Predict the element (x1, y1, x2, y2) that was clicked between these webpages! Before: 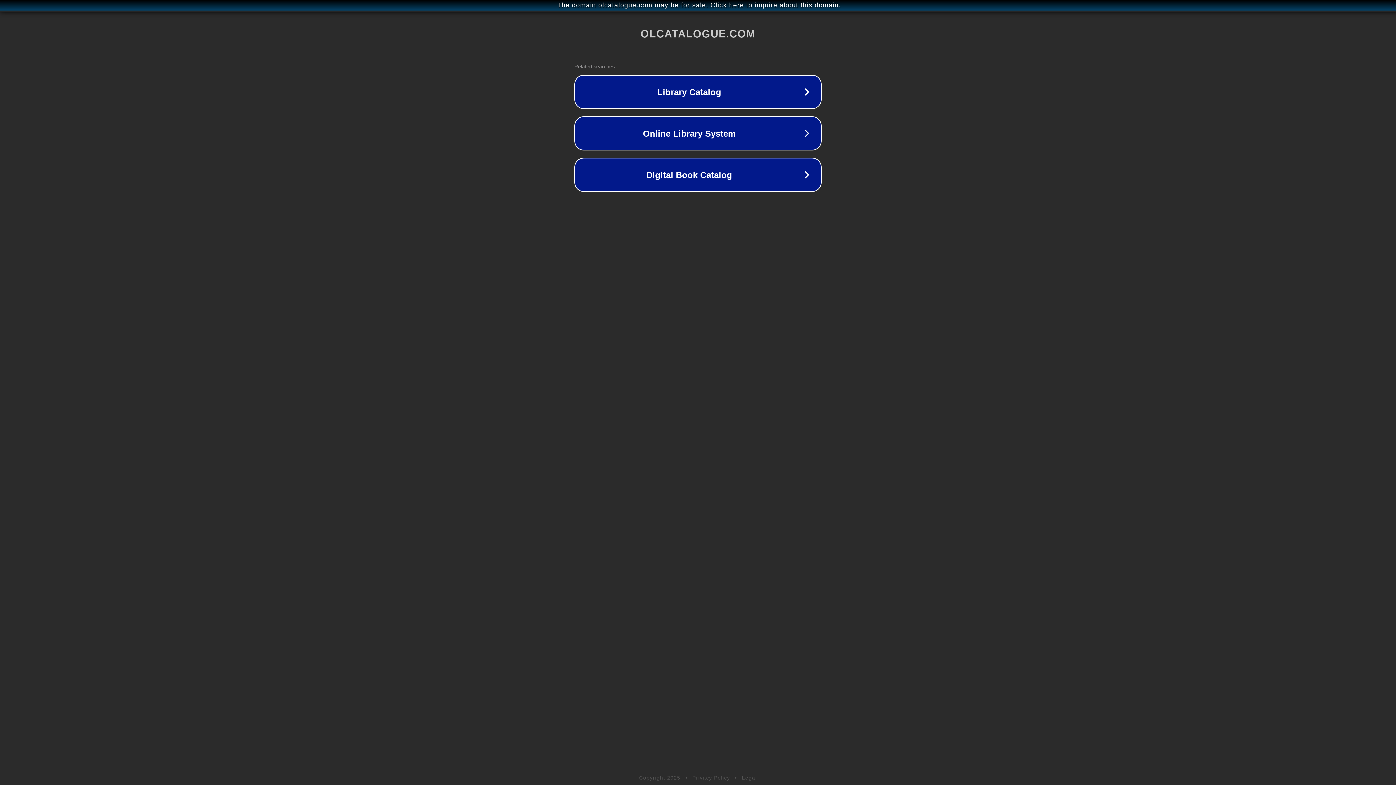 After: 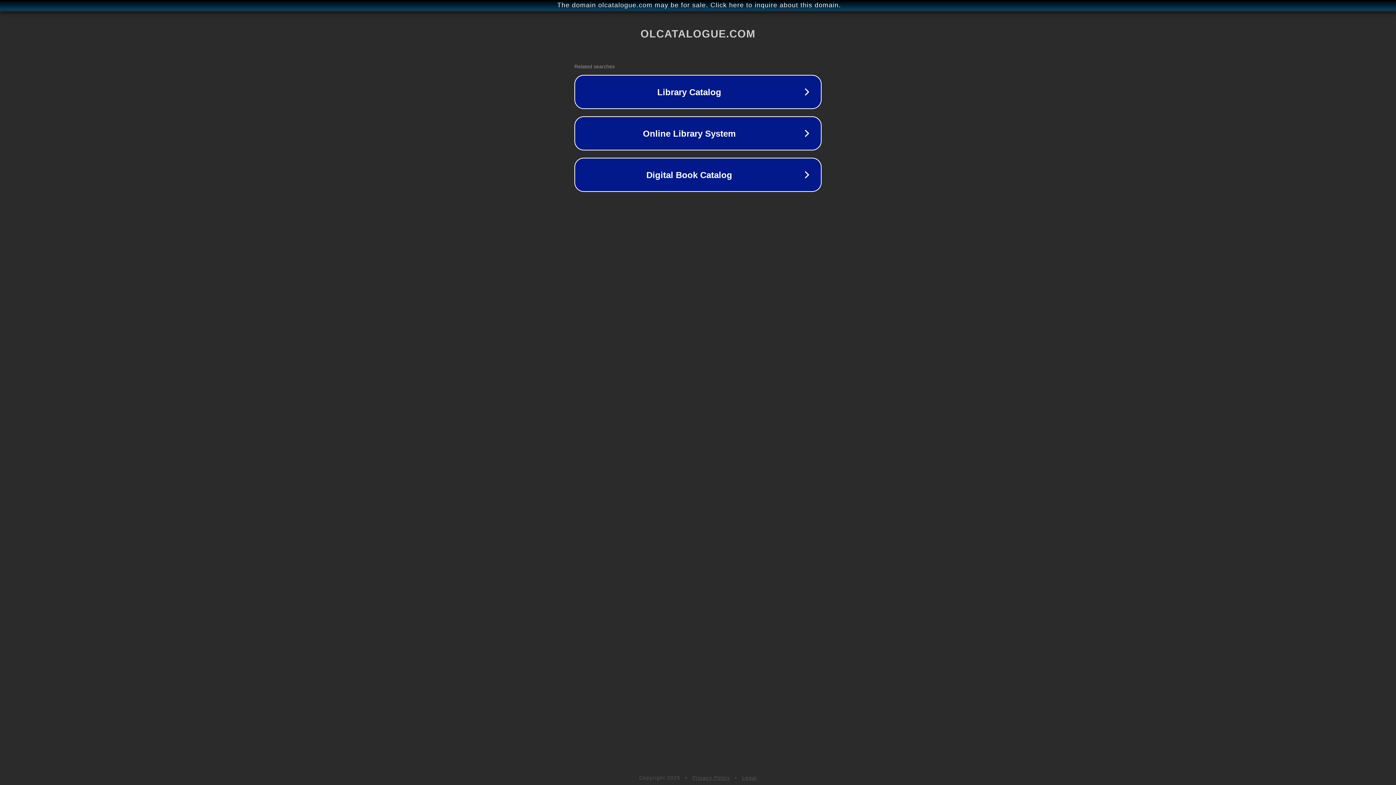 Action: label: Legal bbox: (742, 775, 757, 781)